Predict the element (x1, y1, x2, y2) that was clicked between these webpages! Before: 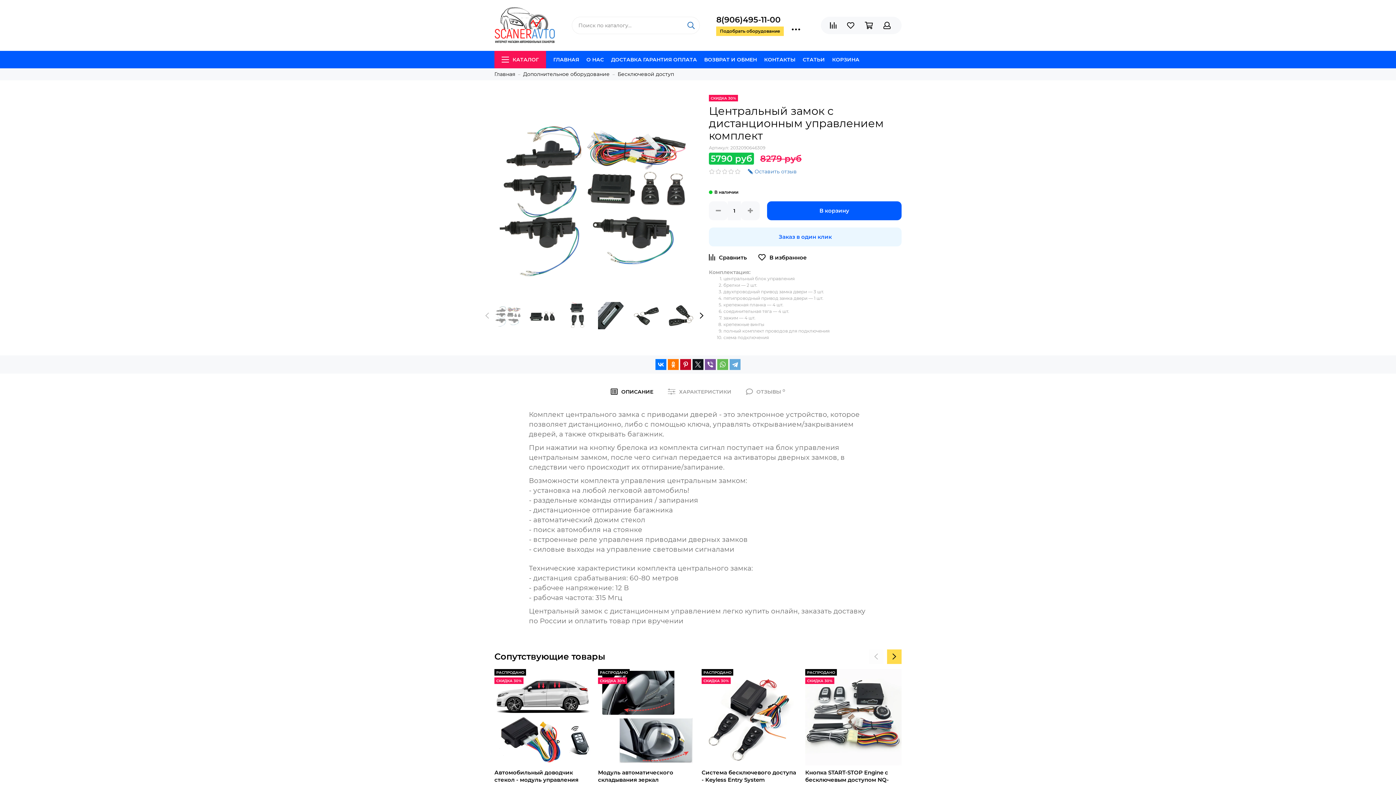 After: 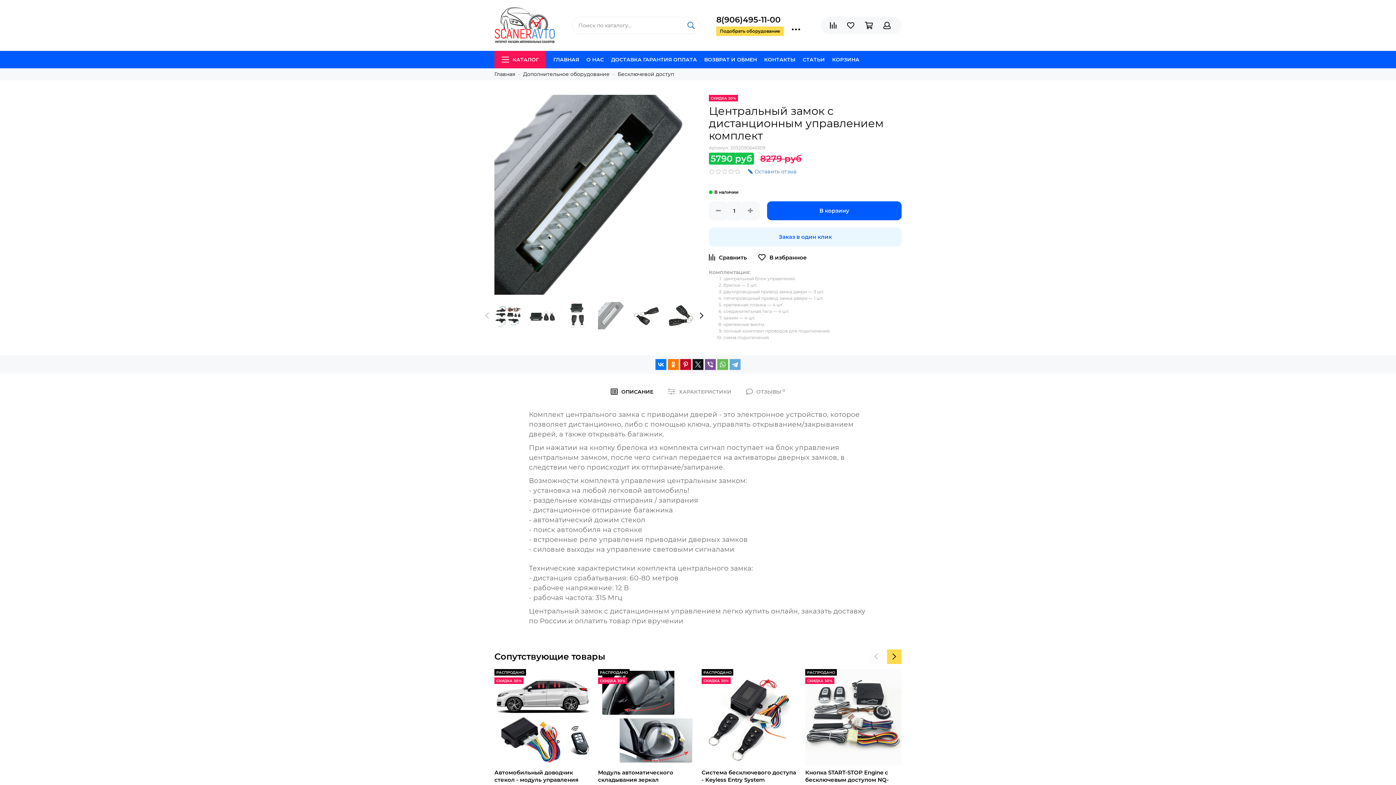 Action: bbox: (598, 302, 625, 329)